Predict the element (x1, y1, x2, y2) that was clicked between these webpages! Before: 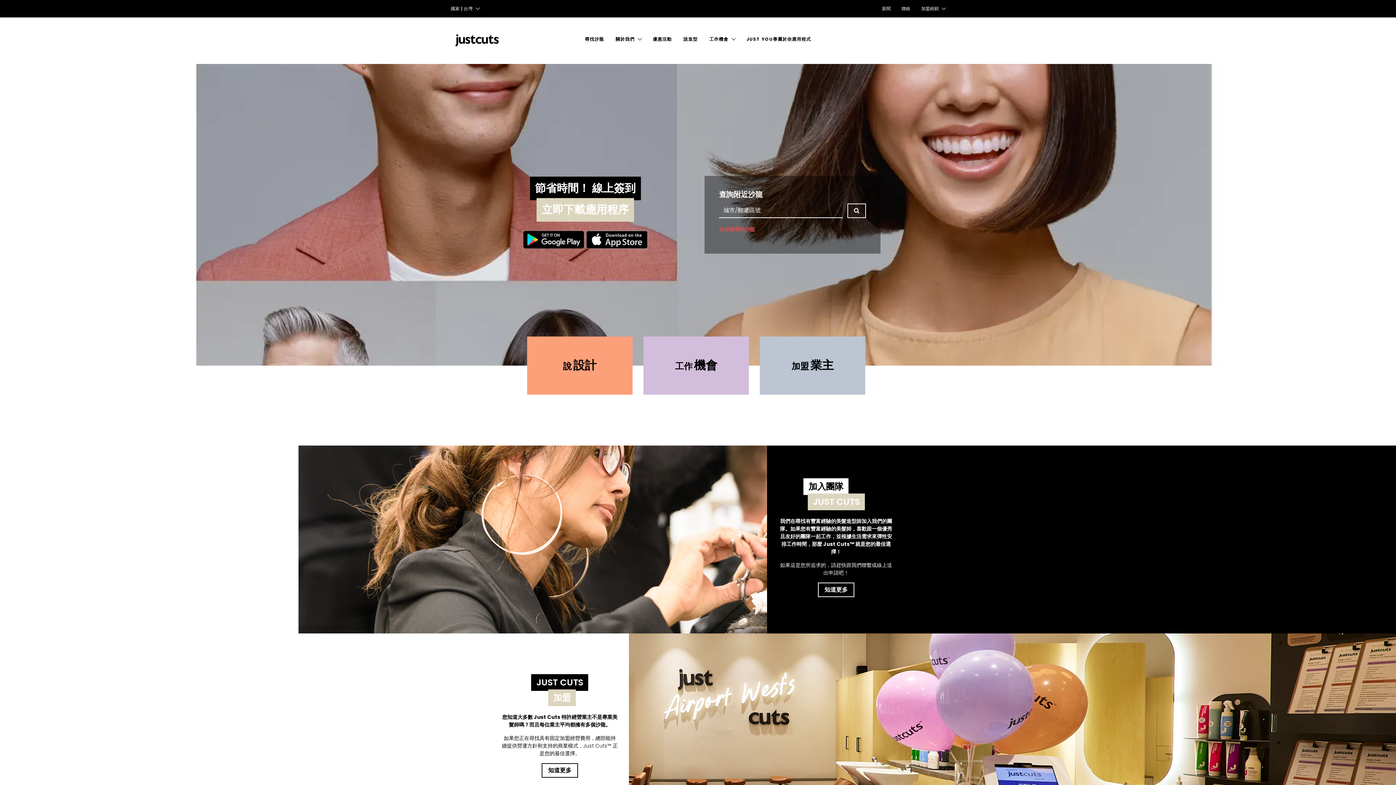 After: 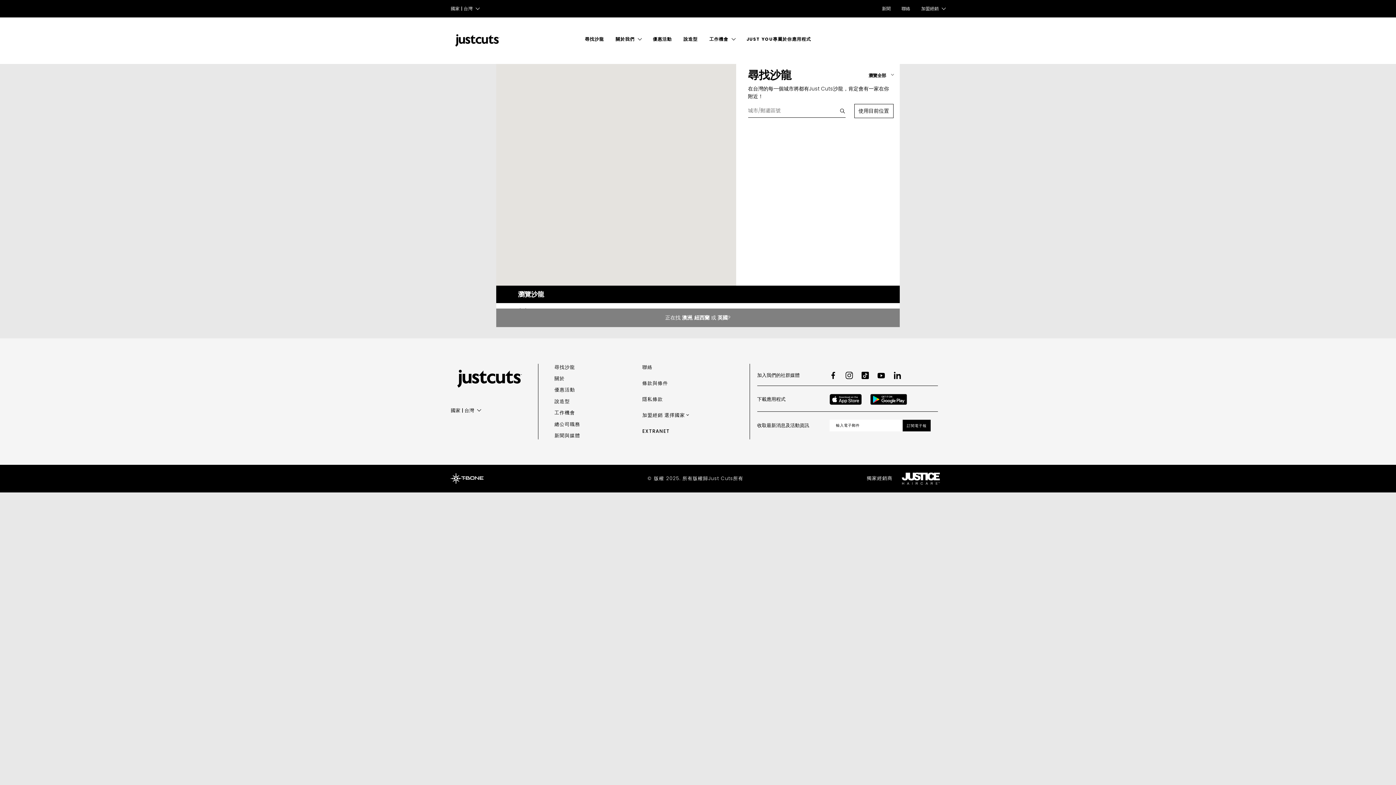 Action: bbox: (585, 30, 604, 48) label: 尋找沙龍